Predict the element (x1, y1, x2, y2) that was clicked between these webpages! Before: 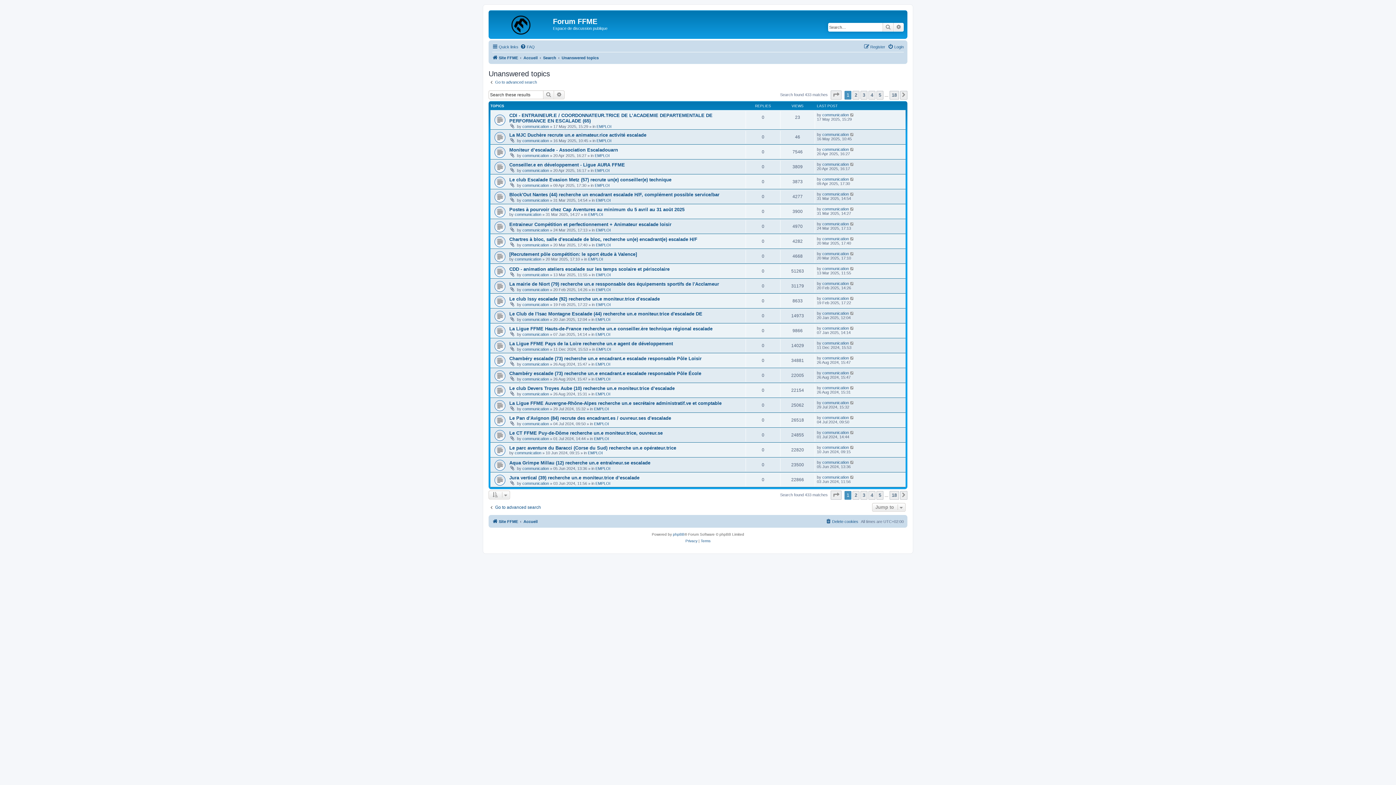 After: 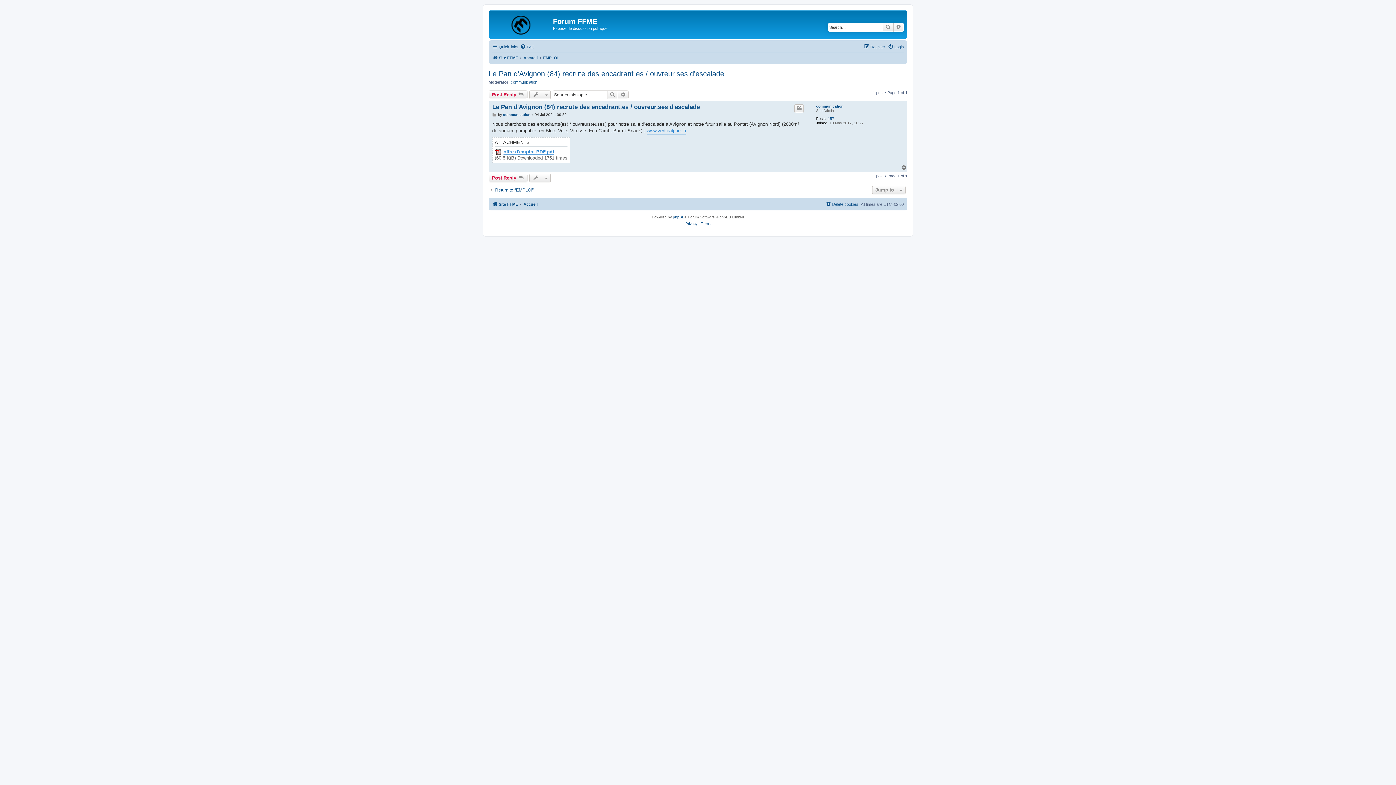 Action: label: Le Pan d'Avignon (84) recrute des encadrant.es / ouvreur.ses d'escalade bbox: (509, 415, 671, 421)